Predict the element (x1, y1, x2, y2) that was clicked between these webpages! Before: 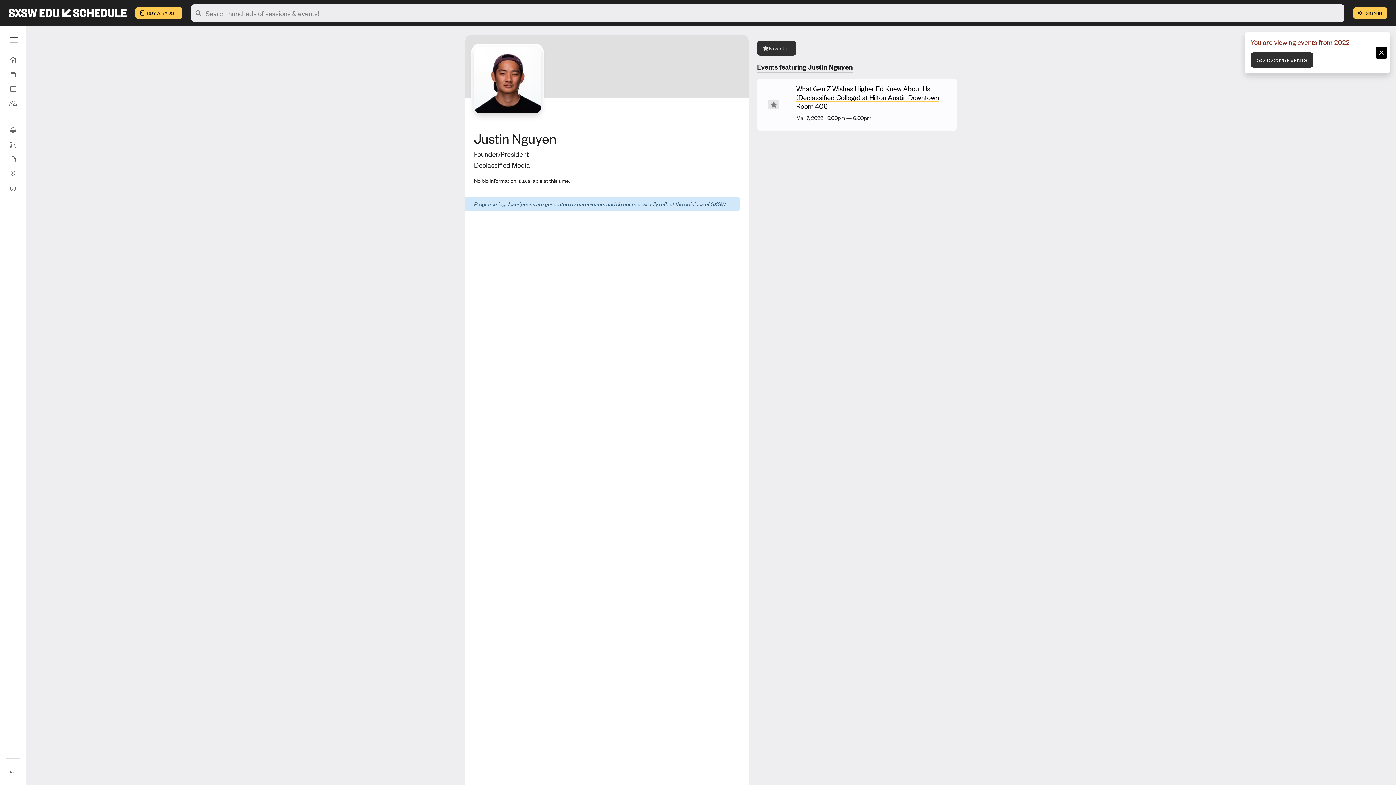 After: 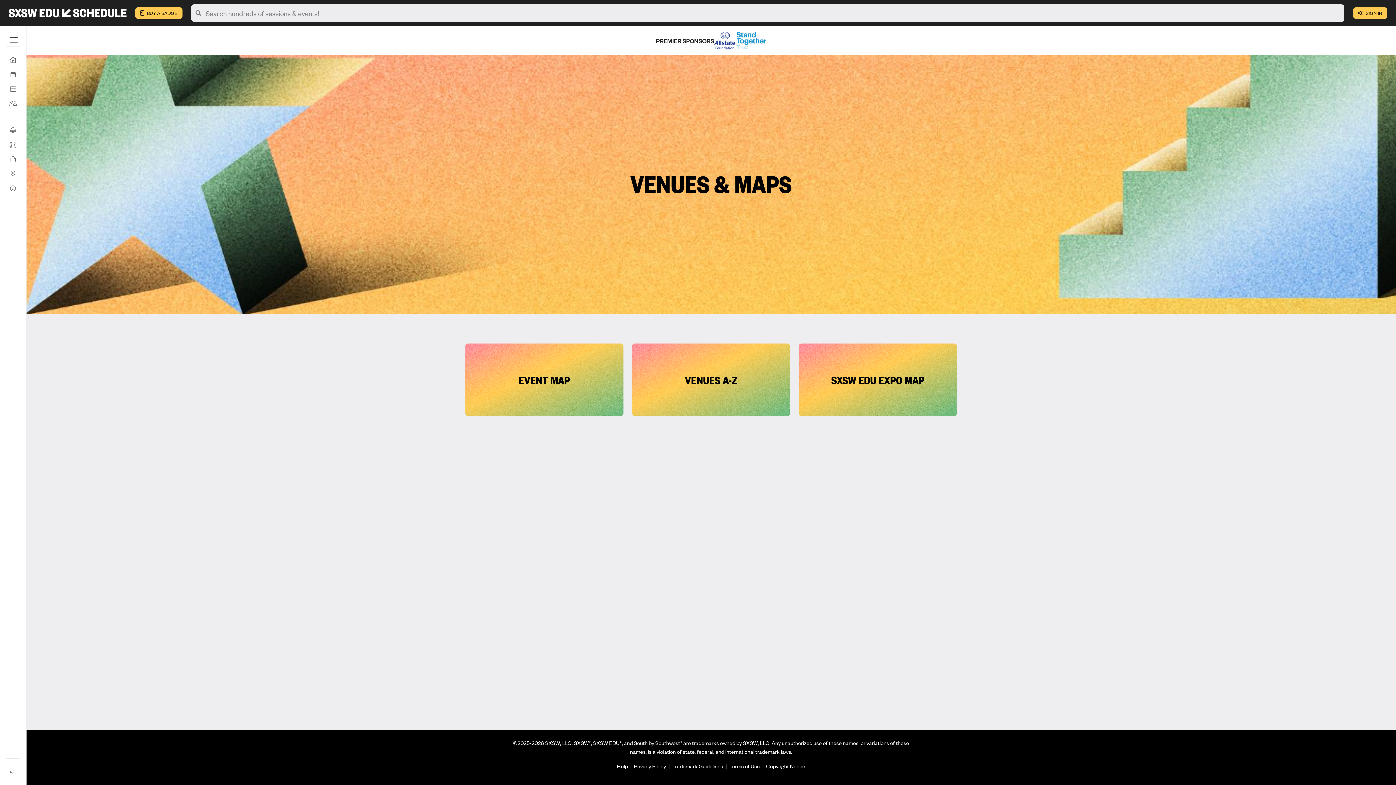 Action: bbox: (5, 166, 20, 181) label: Venues & Maps